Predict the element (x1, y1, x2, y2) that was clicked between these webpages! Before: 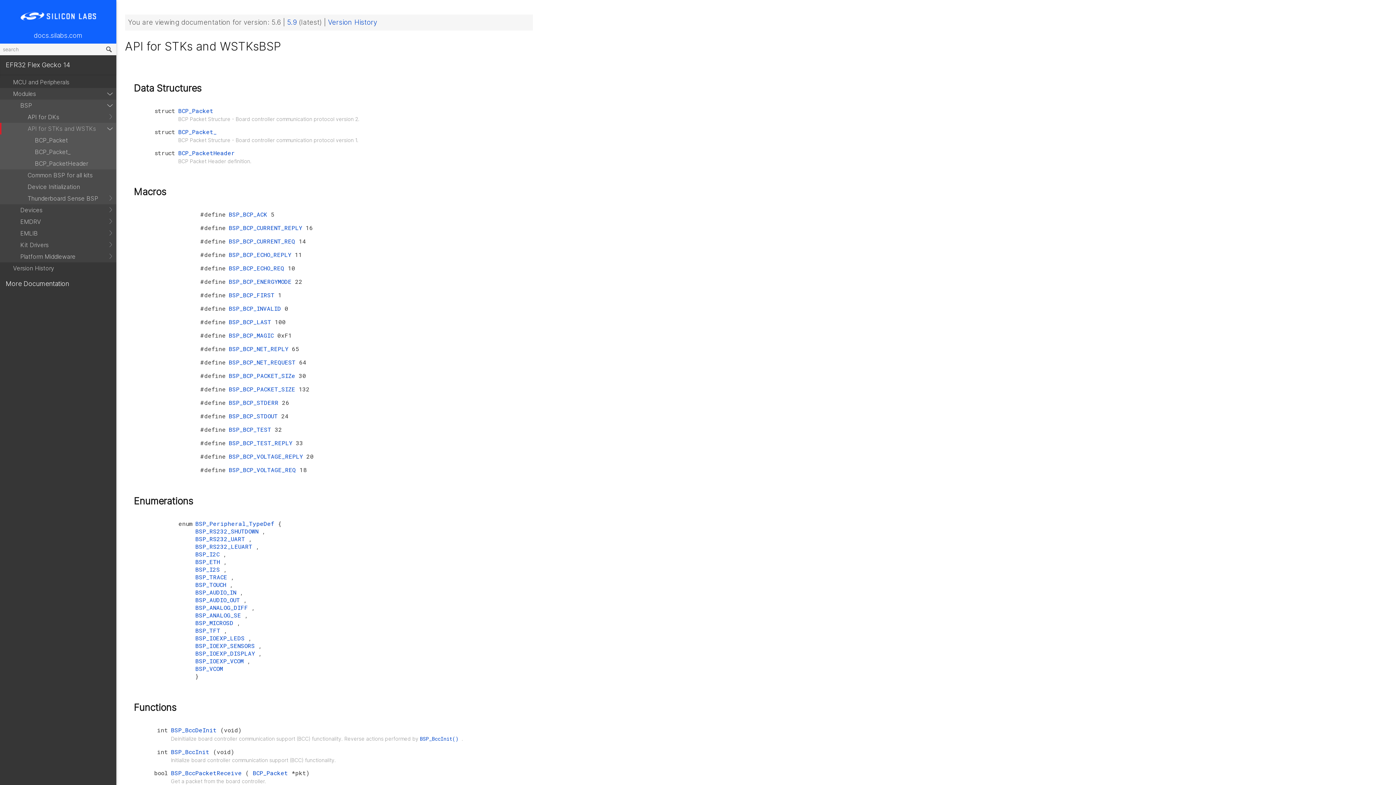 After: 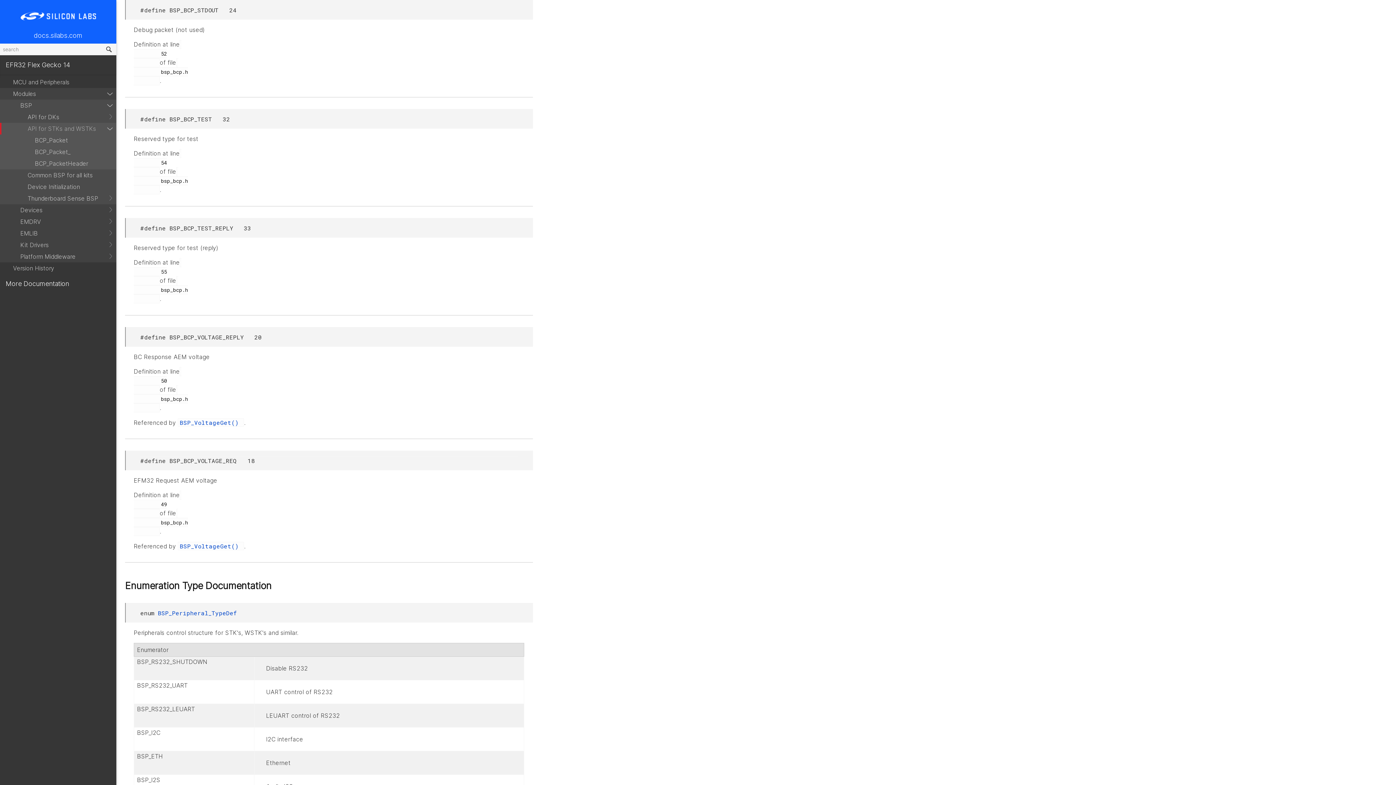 Action: label: BSP_BCP_STDOUT  bbox: (228, 412, 281, 420)